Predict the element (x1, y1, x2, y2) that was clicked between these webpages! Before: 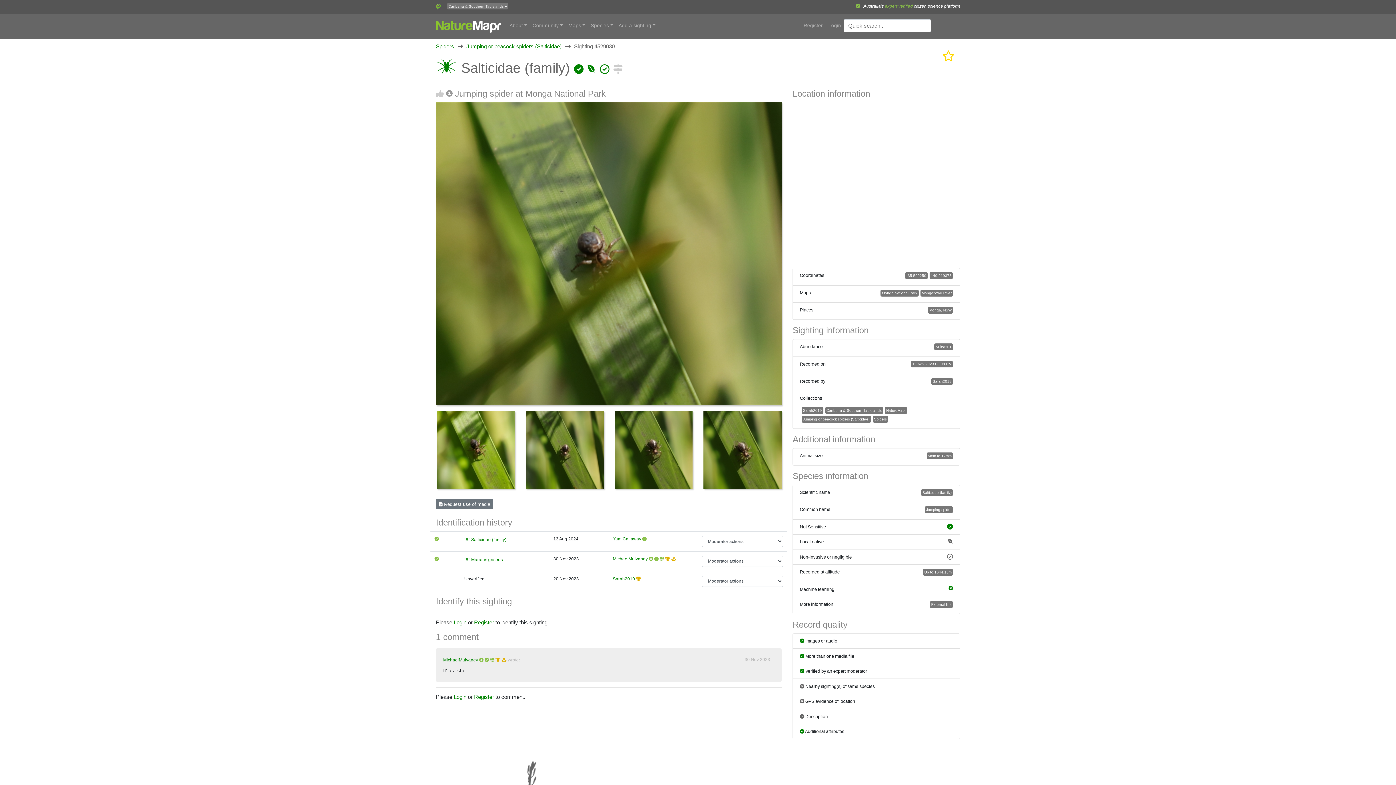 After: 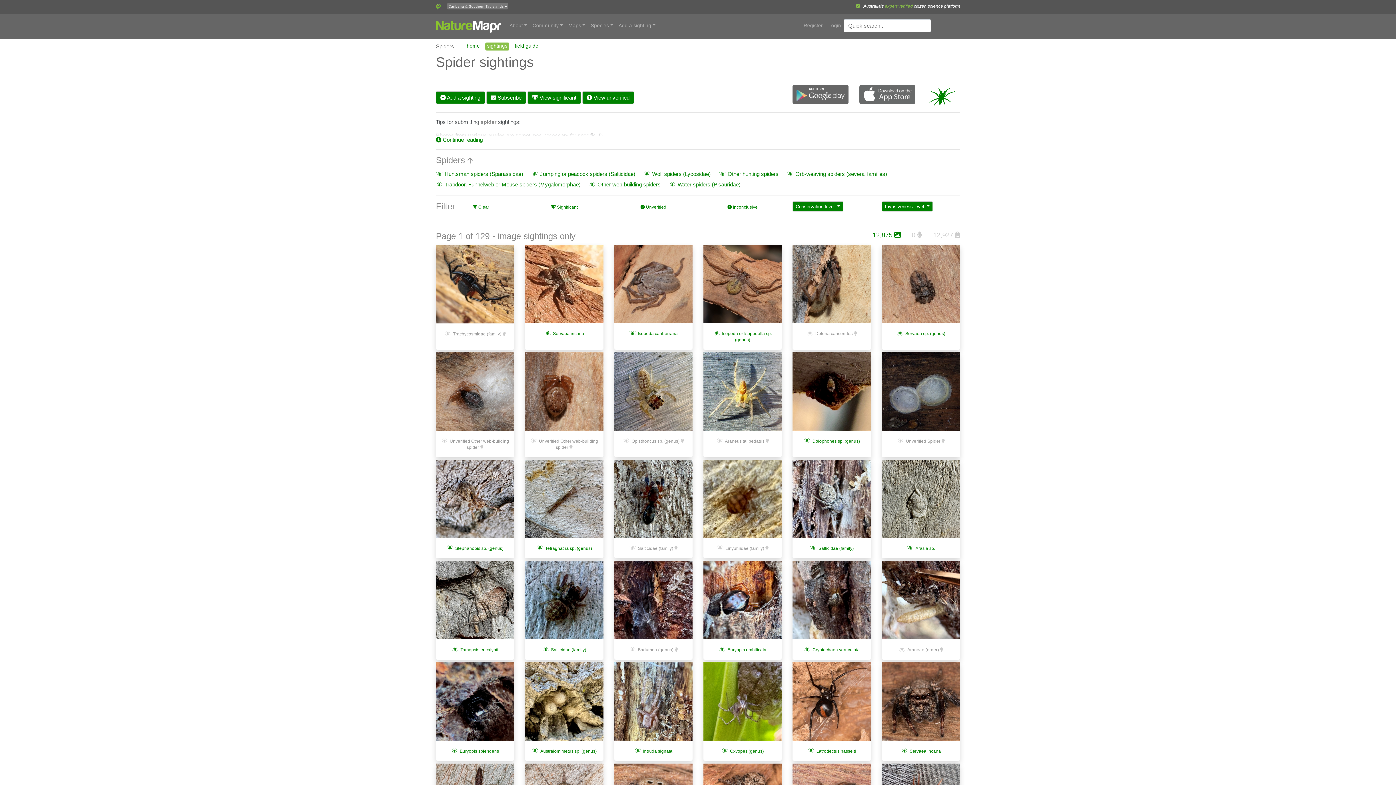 Action: bbox: (872, 416, 888, 422) label: Spiders